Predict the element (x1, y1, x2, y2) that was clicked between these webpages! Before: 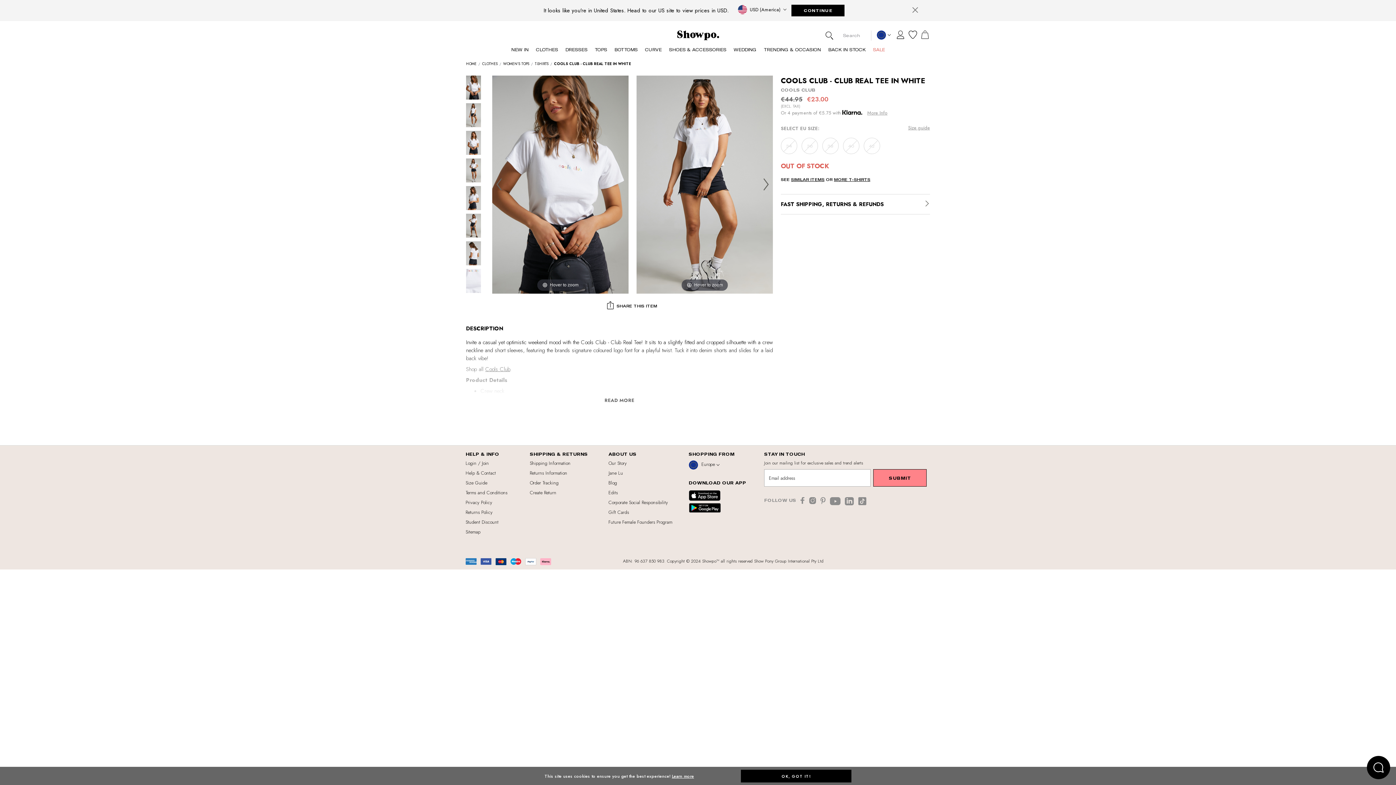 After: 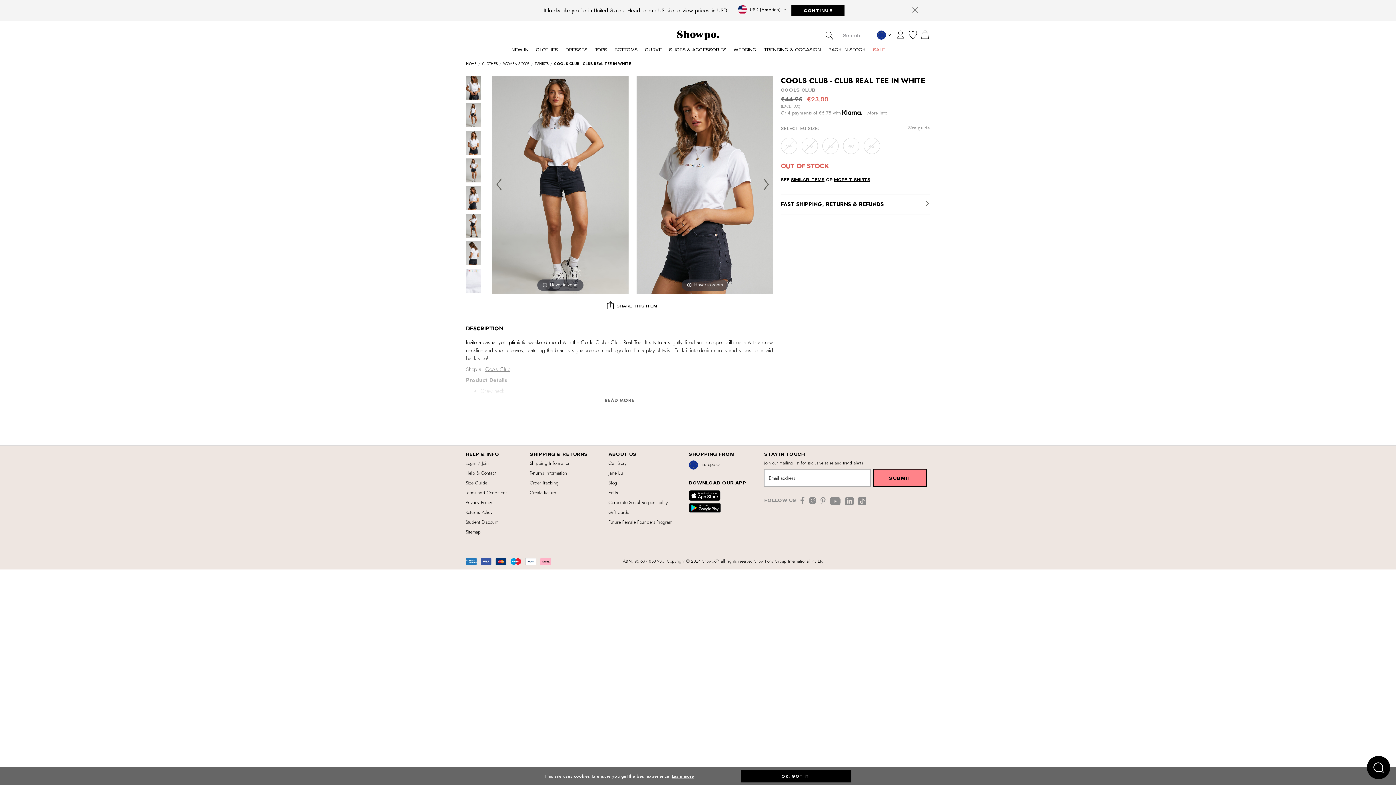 Action: bbox: (466, 158, 481, 182)